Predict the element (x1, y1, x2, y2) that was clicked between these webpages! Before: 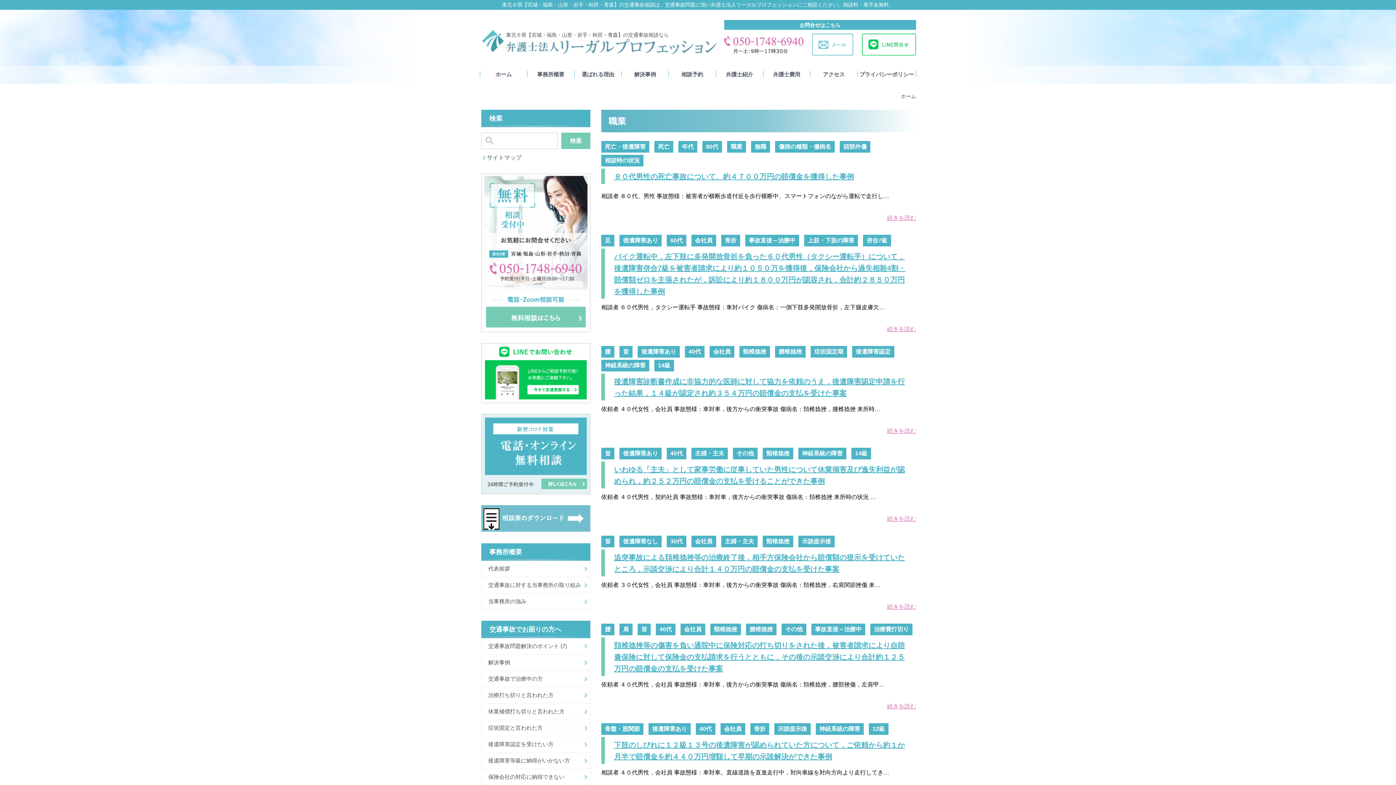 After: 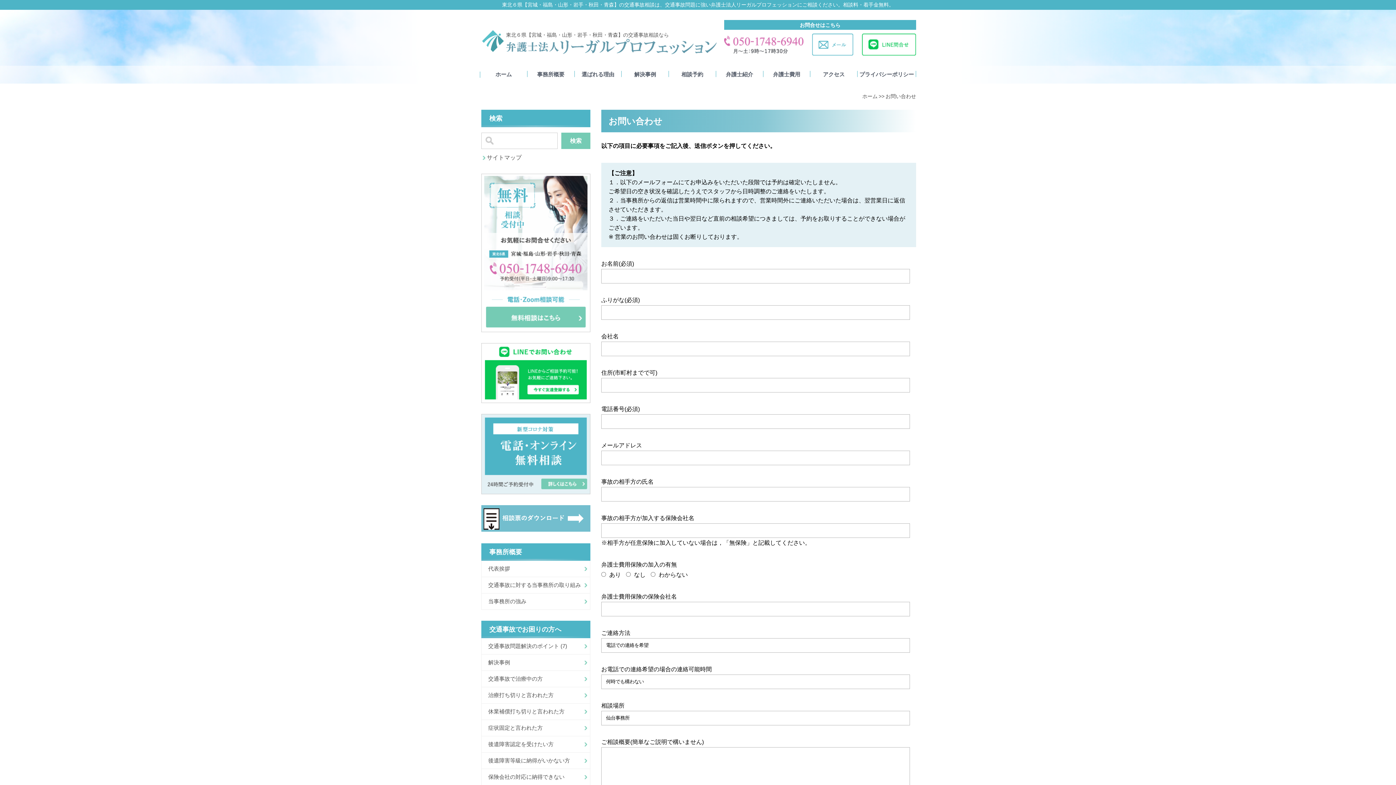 Action: bbox: (481, 324, 590, 330)